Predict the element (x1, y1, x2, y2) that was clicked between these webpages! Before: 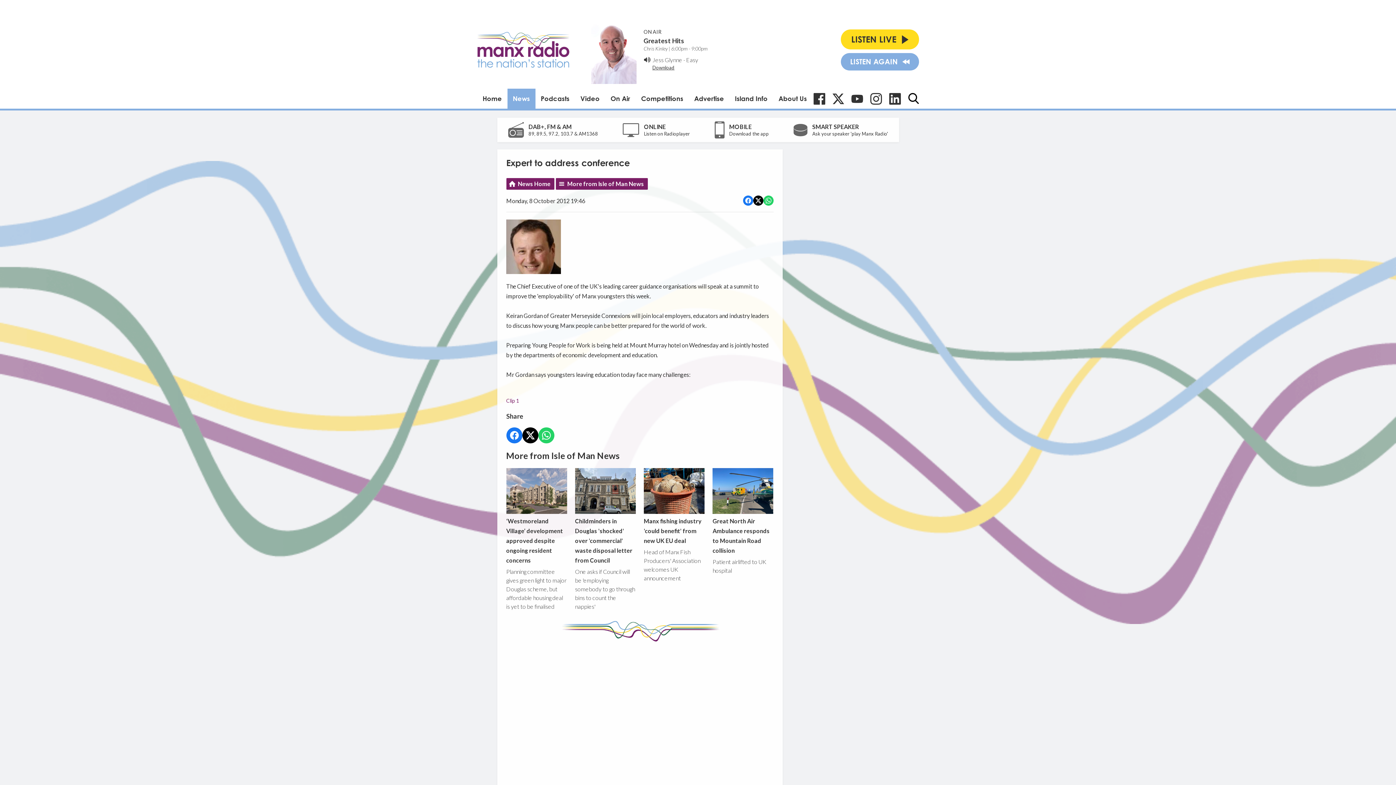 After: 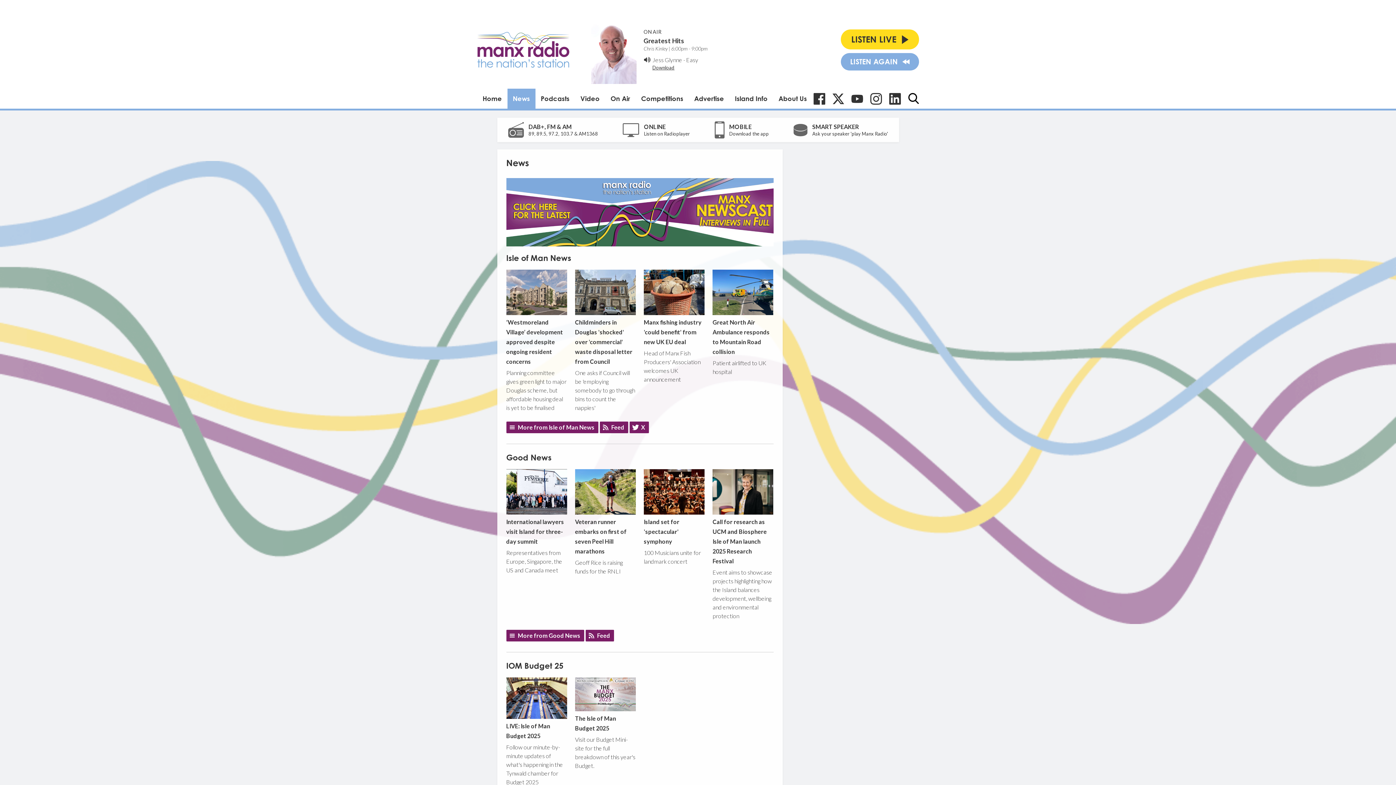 Action: label: News bbox: (507, 88, 535, 108)